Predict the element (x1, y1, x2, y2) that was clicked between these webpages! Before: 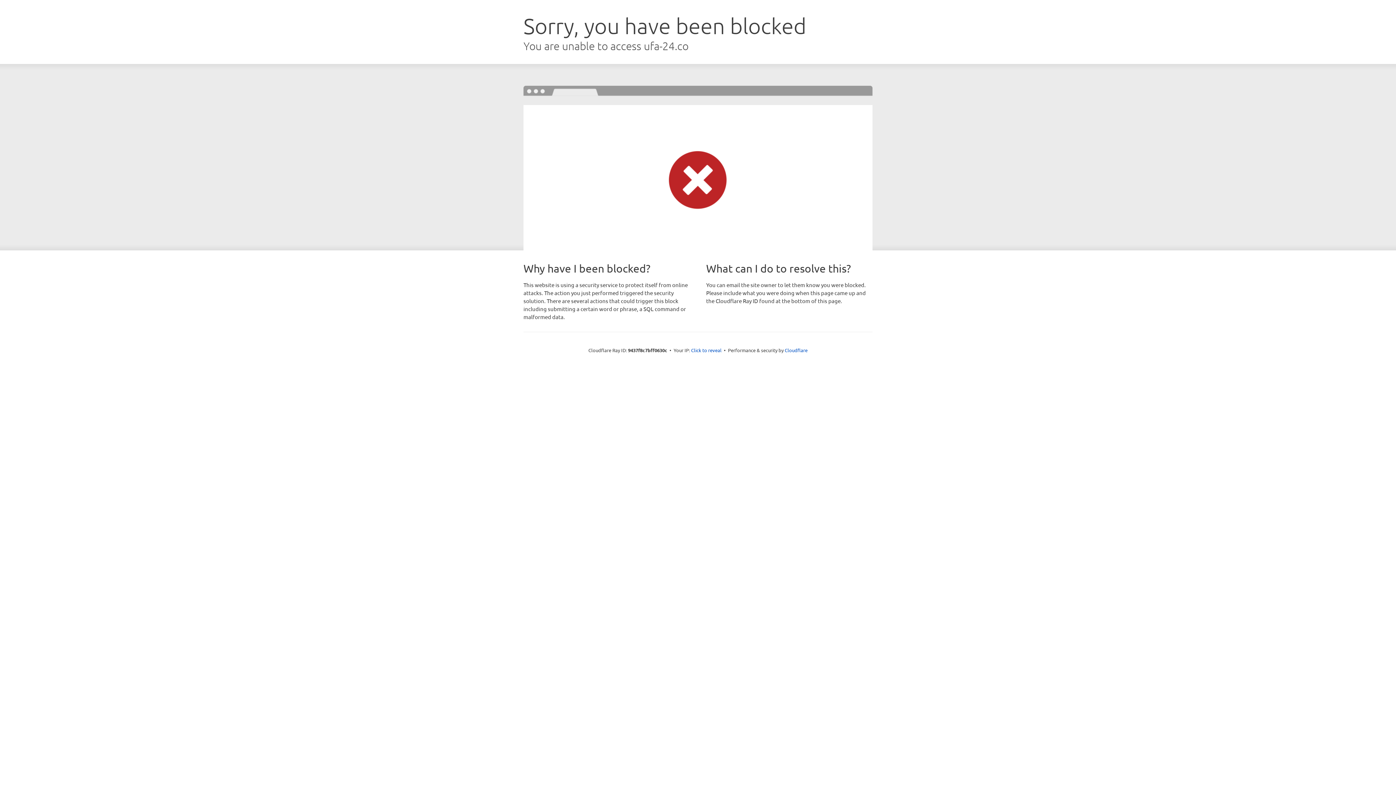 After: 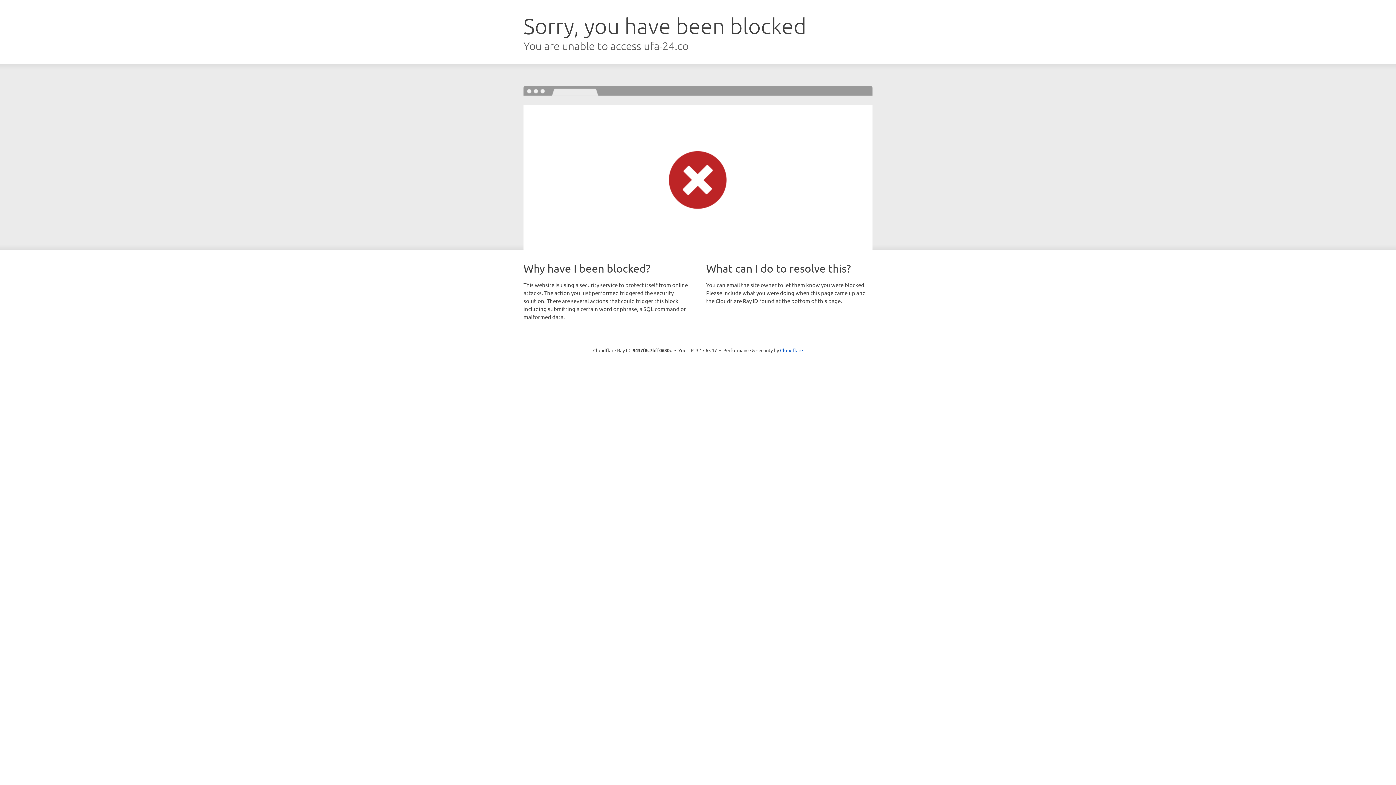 Action: bbox: (691, 346, 721, 353) label: Click to reveal